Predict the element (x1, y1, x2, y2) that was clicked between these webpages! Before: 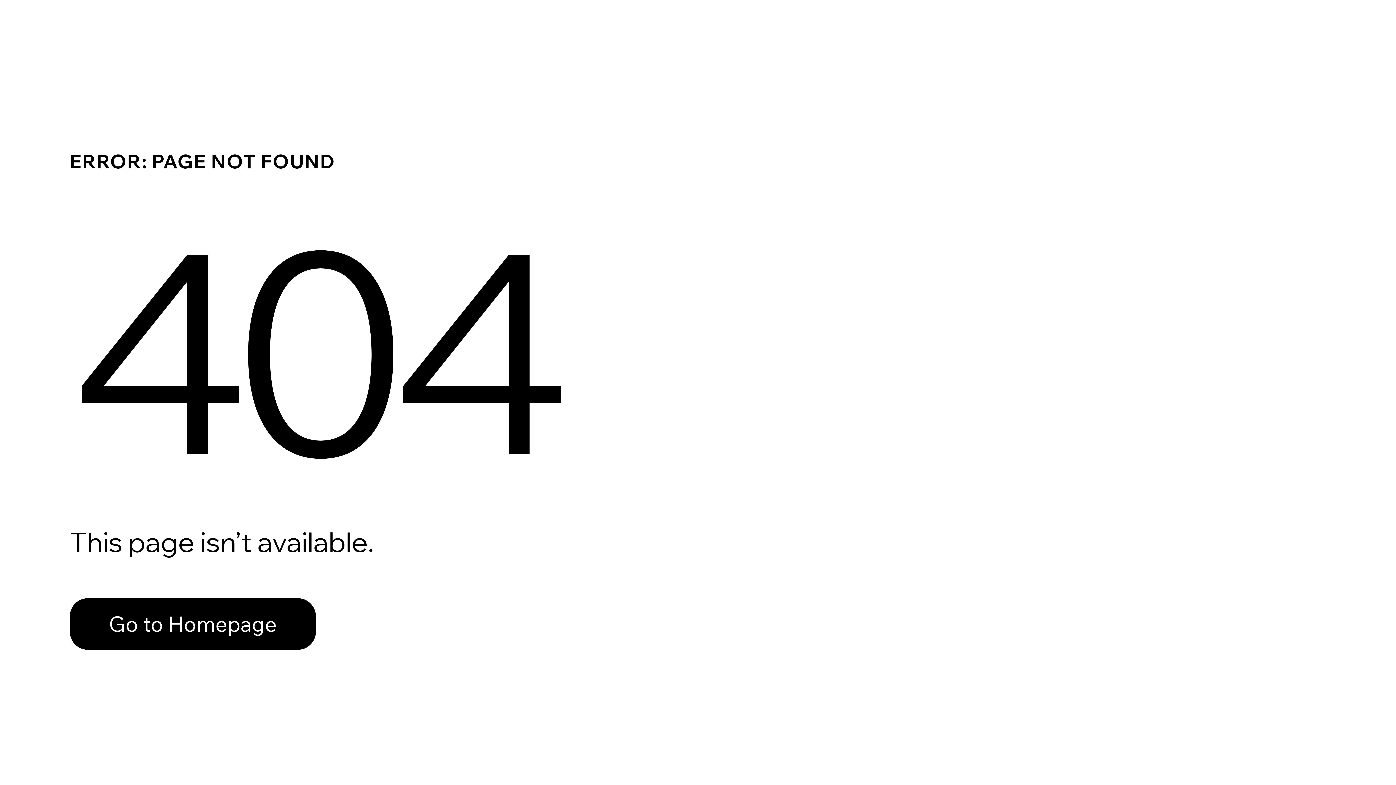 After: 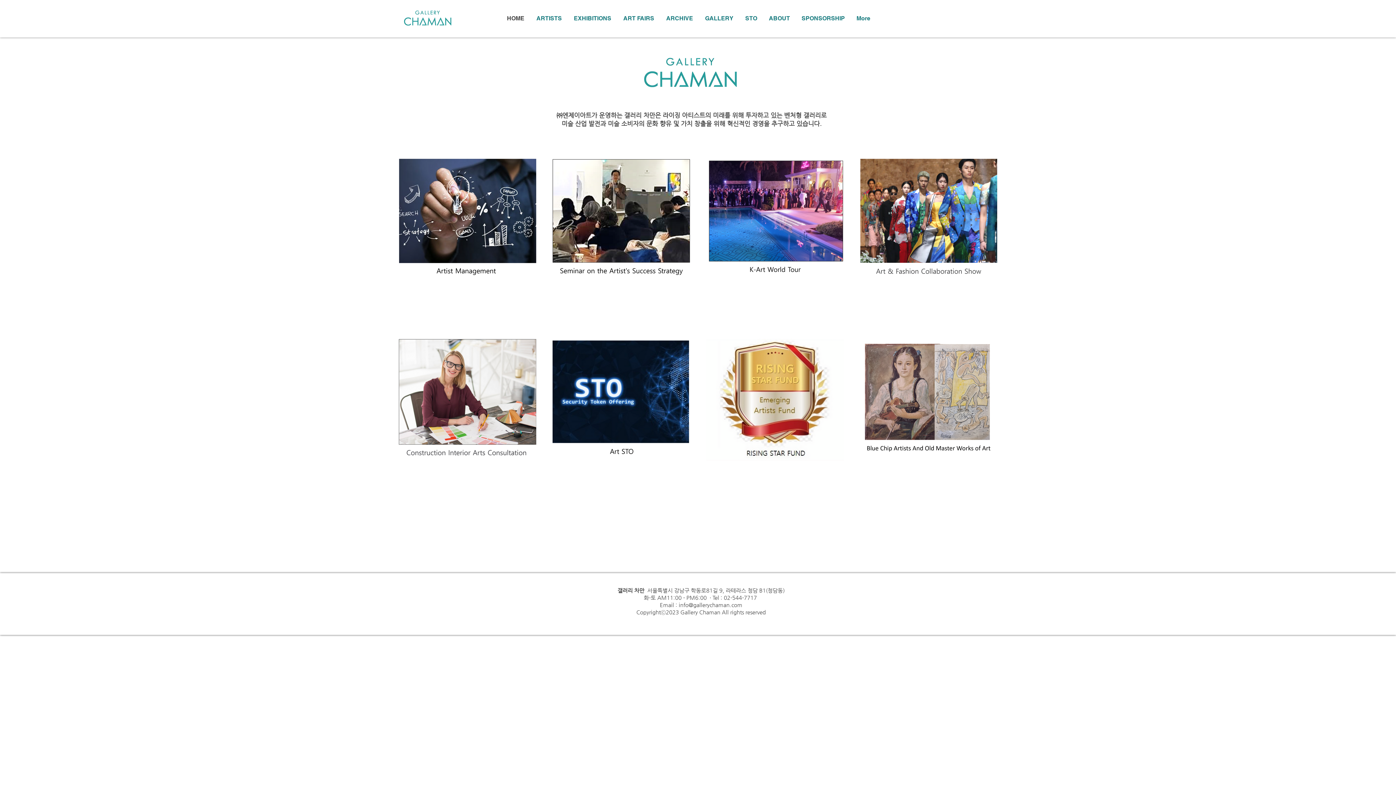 Action: bbox: (69, 598, 316, 650) label: Go to Homepage